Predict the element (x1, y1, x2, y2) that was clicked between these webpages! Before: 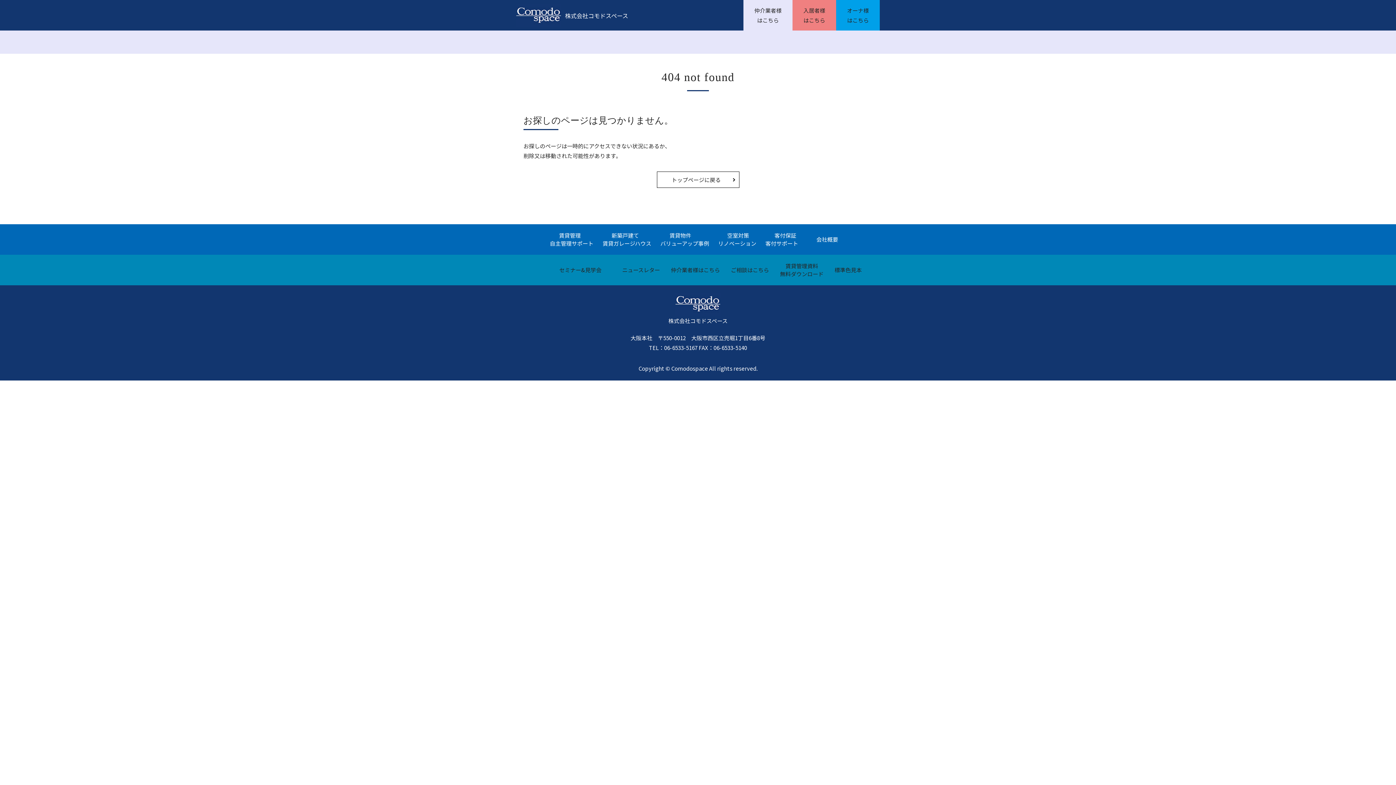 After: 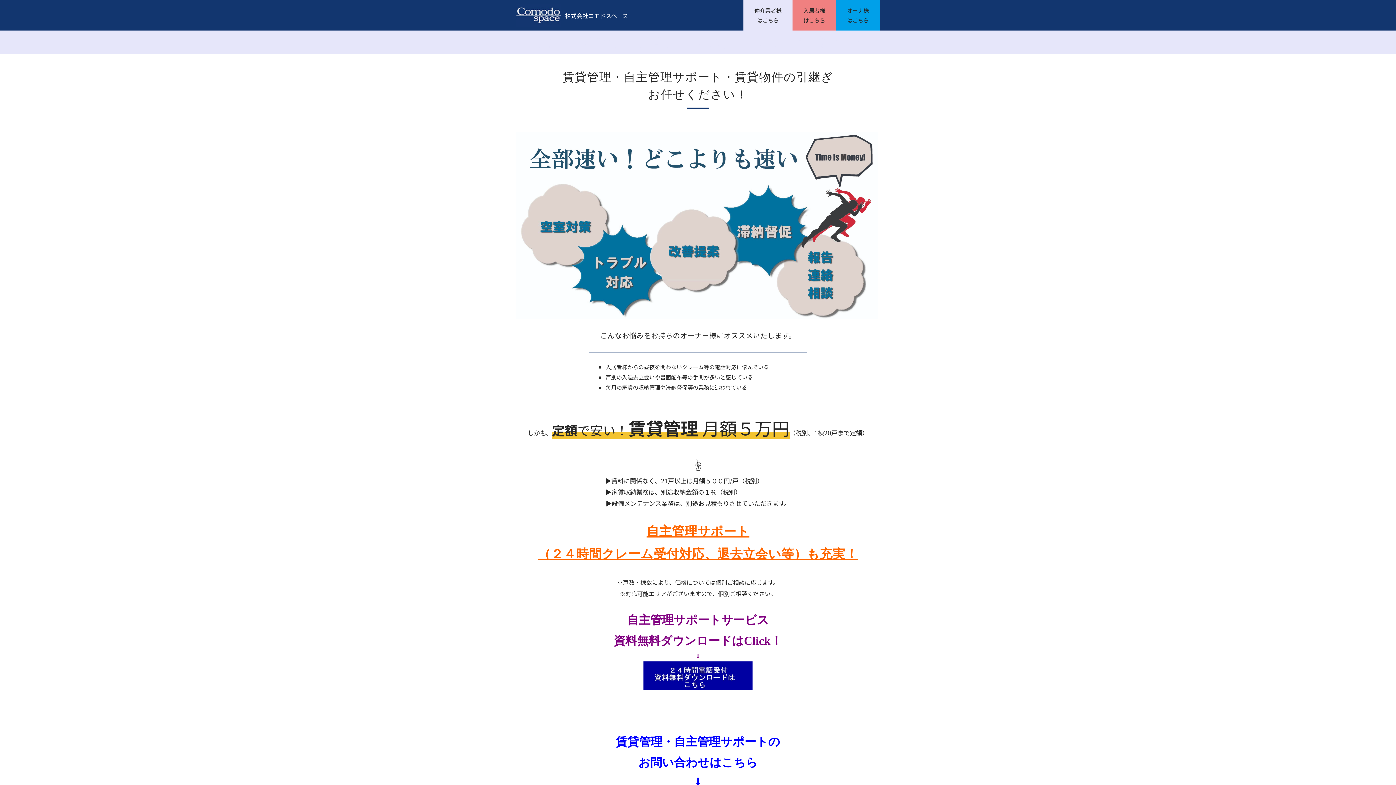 Action: label: 賃貸管理
自主管理サポート bbox: (550, 231, 593, 247)